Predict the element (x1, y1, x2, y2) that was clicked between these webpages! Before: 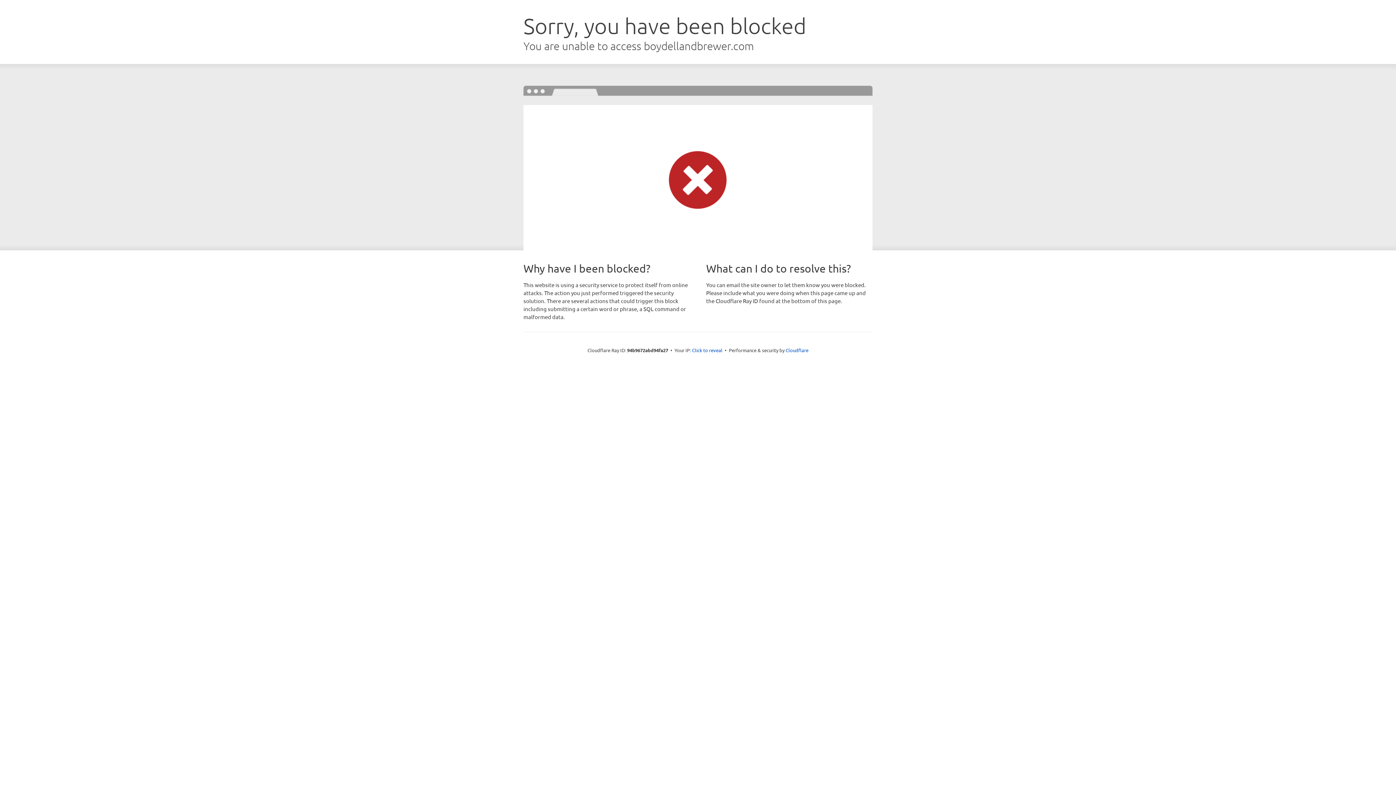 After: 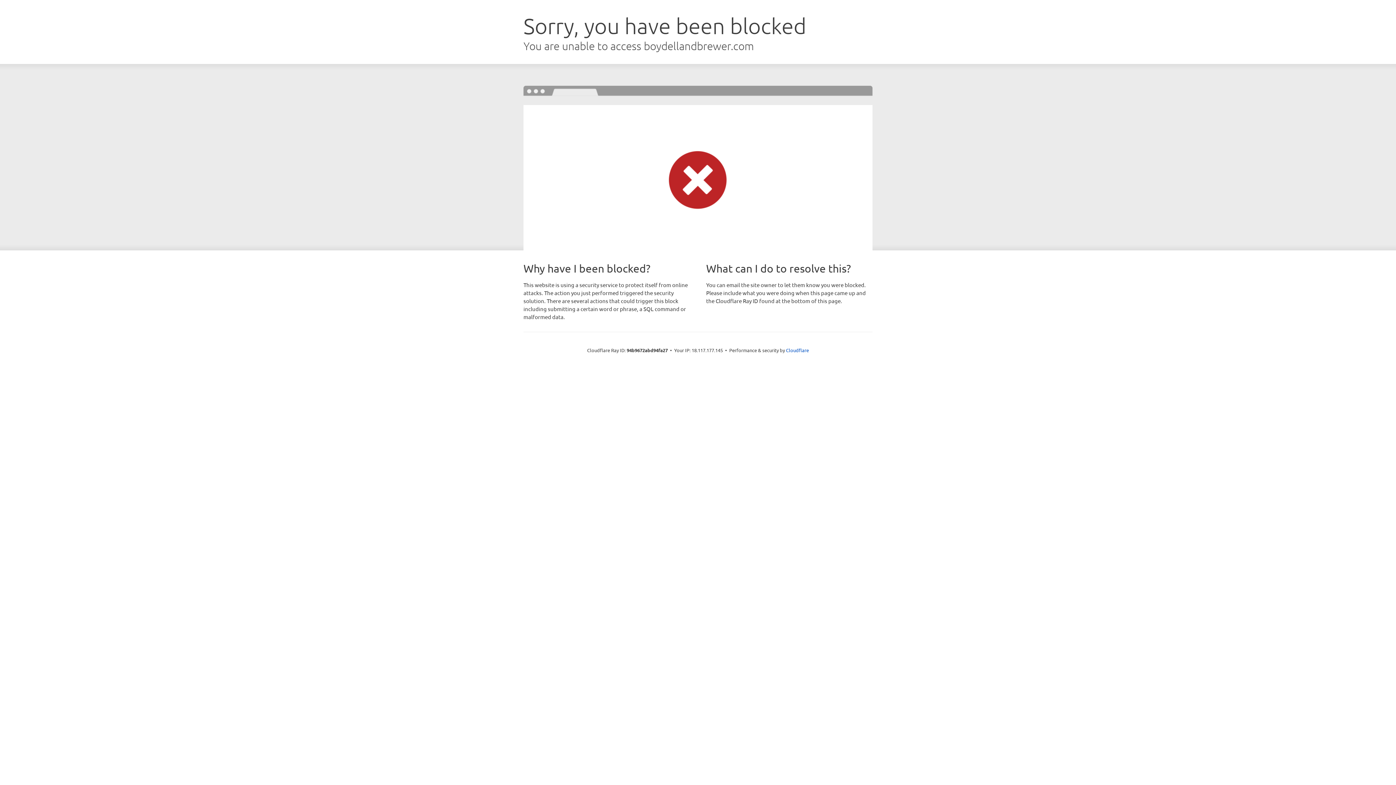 Action: bbox: (692, 346, 722, 353) label: Click to reveal